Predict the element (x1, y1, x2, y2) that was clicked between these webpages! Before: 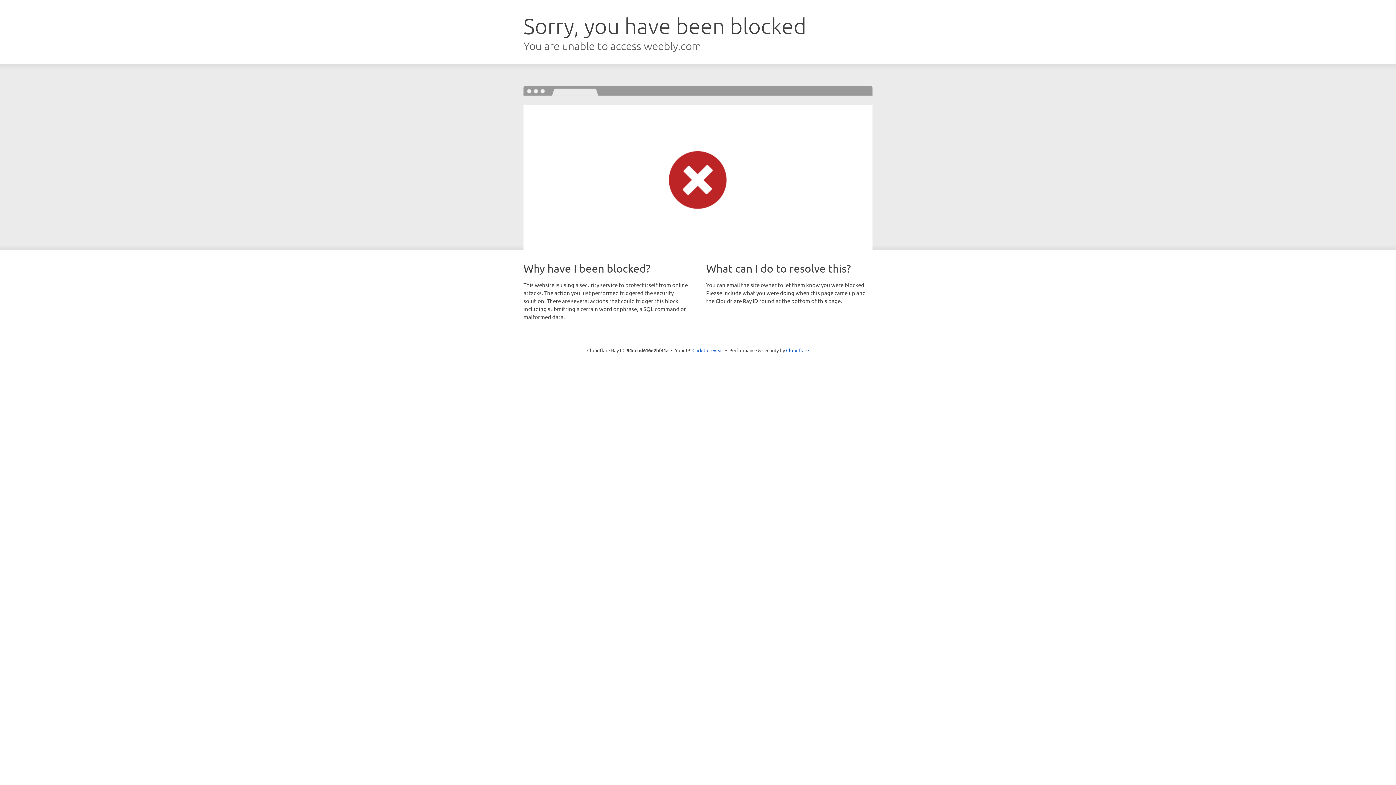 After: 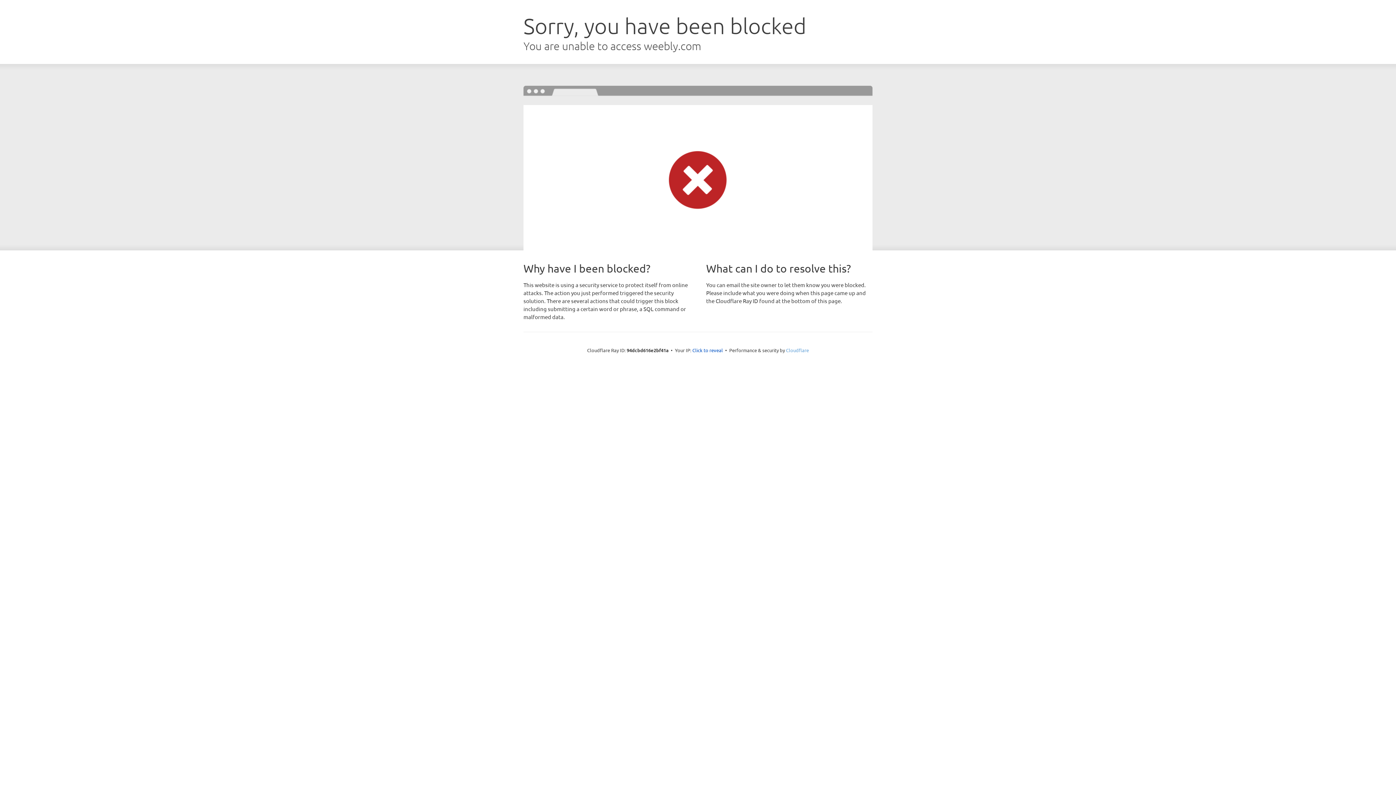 Action: label: Cloudflare bbox: (786, 347, 809, 353)